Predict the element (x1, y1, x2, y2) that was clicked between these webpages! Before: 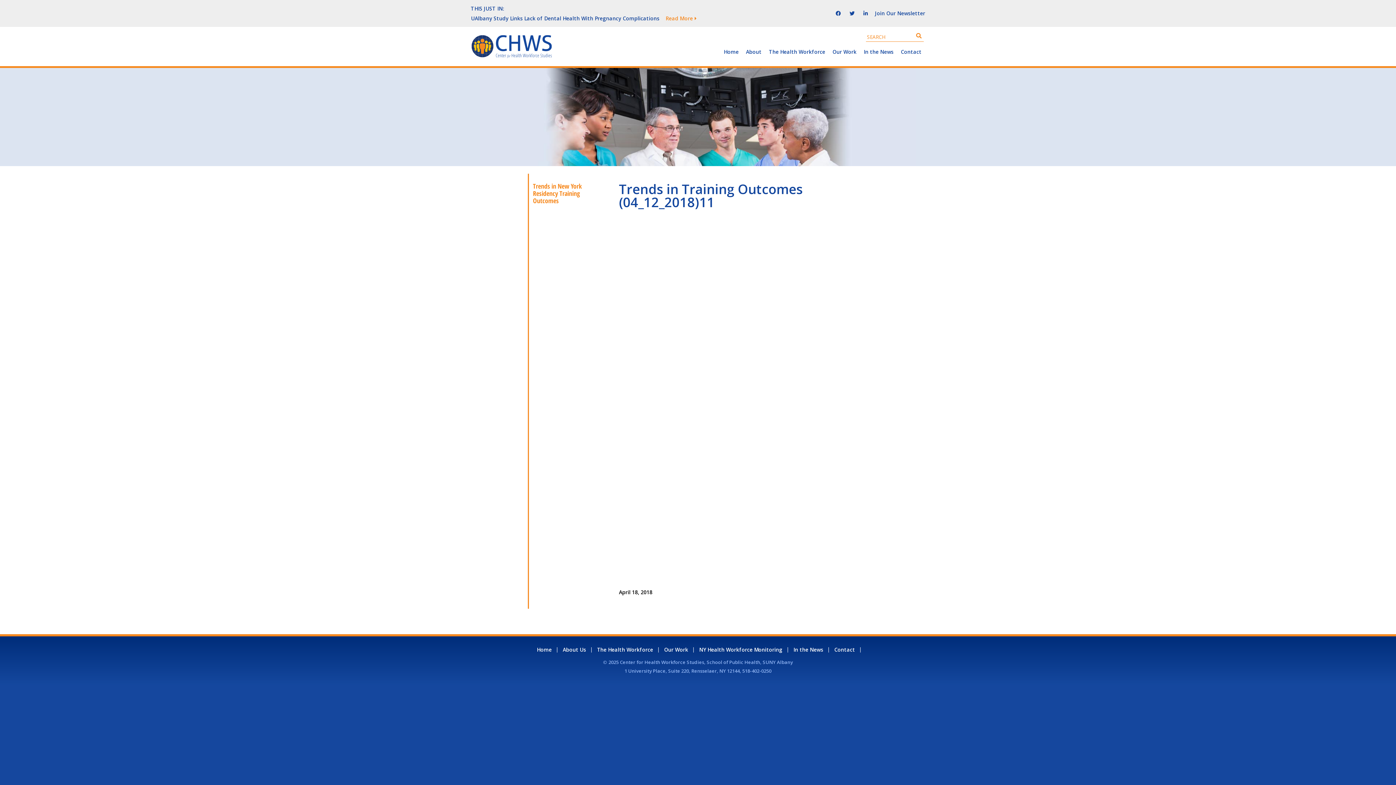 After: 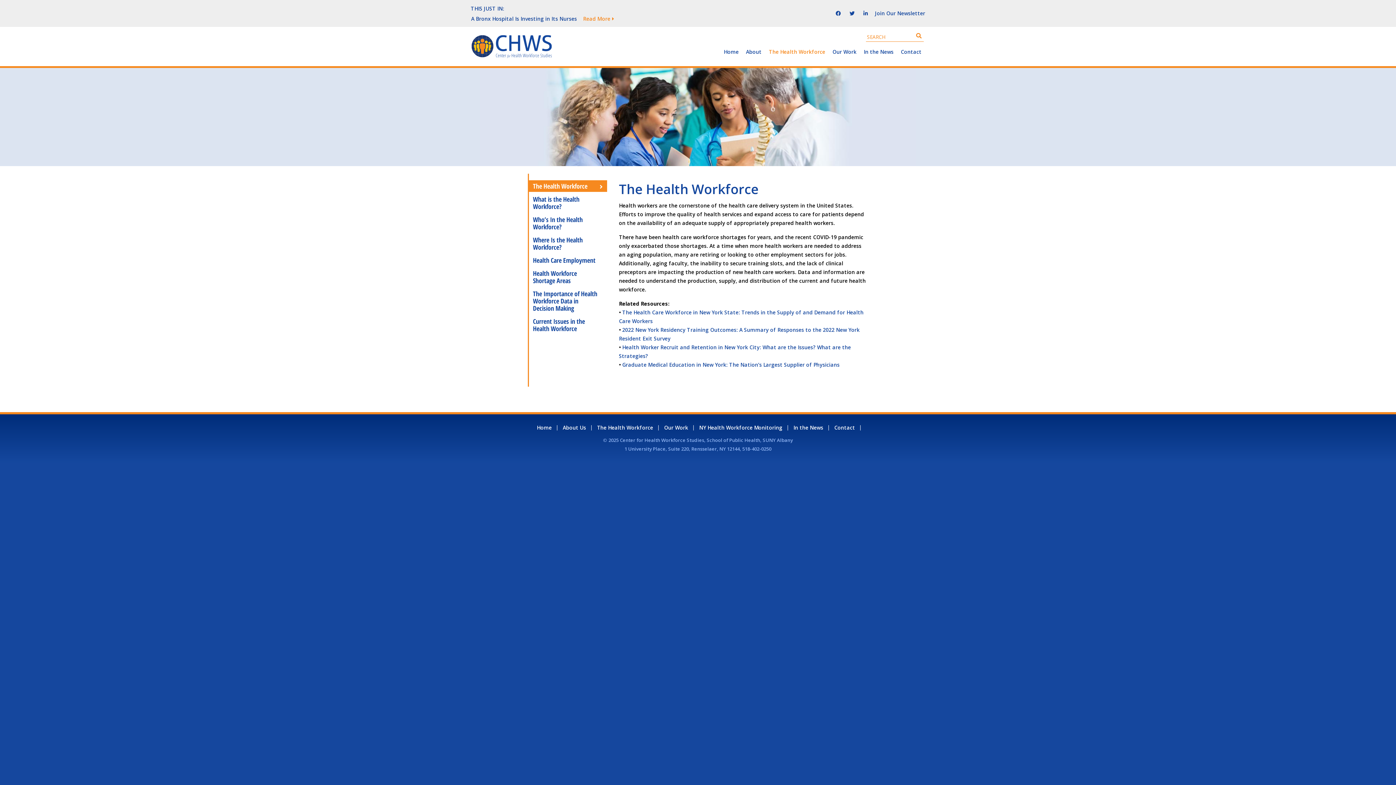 Action: label: The Health Workforce bbox: (765, 47, 829, 63)